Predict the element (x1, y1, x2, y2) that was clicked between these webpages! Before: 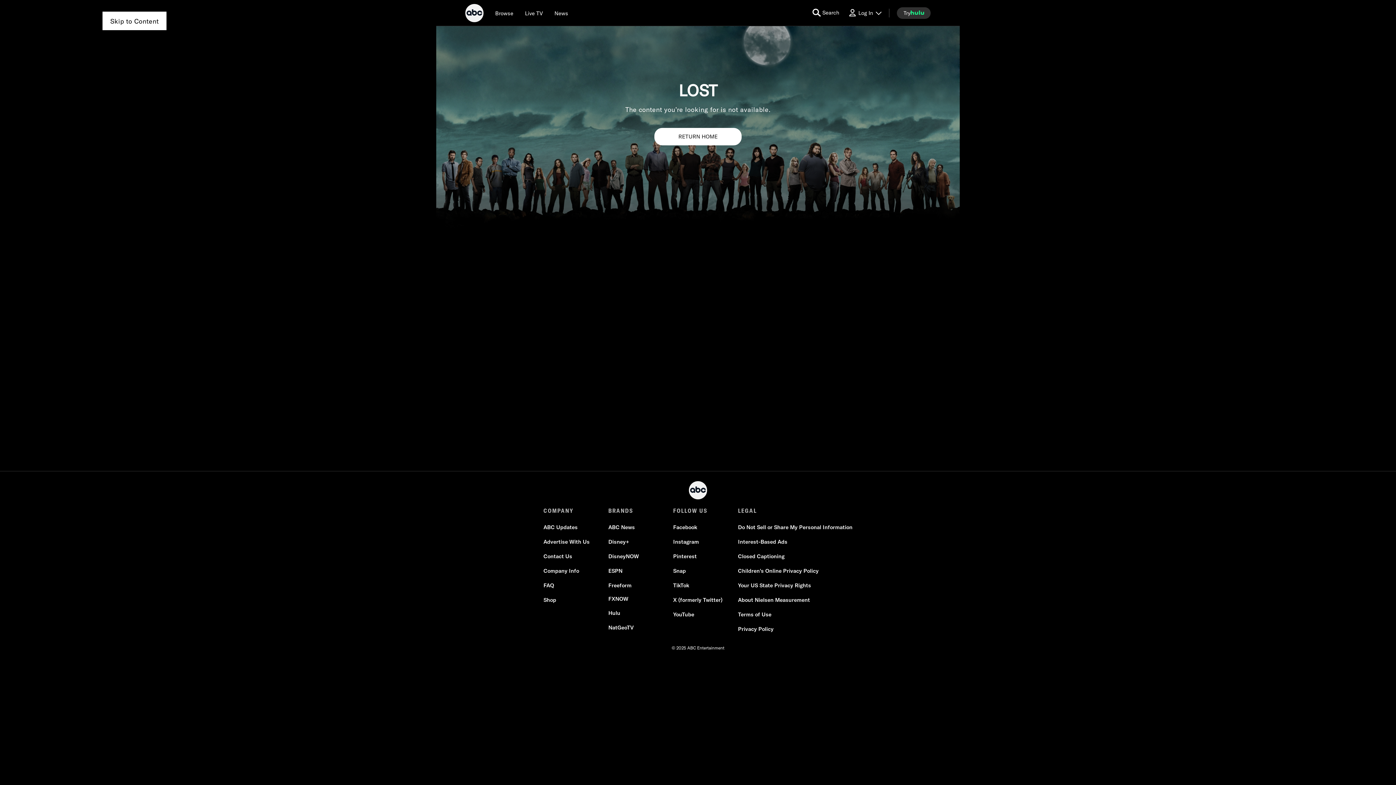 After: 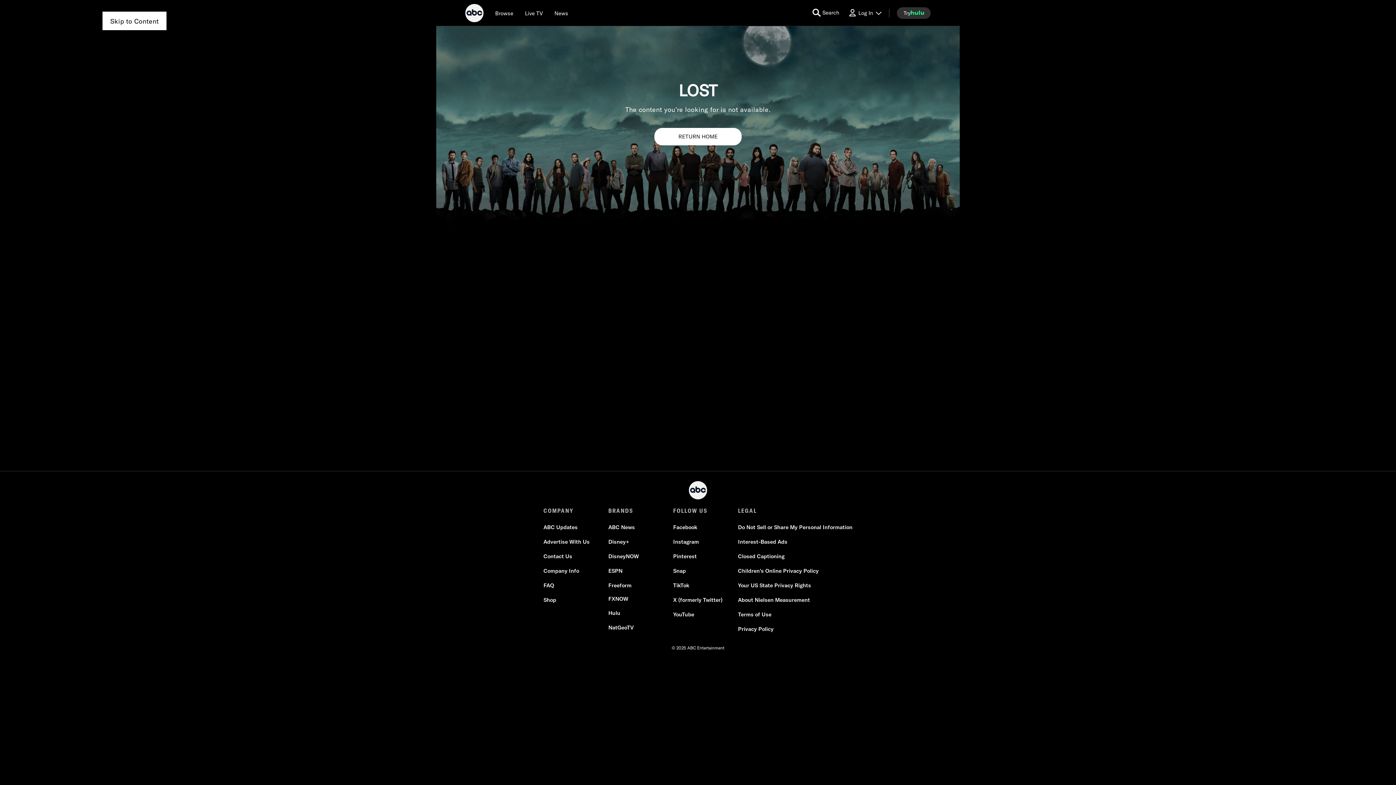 Action: label: FX now bbox: (608, 595, 628, 602)